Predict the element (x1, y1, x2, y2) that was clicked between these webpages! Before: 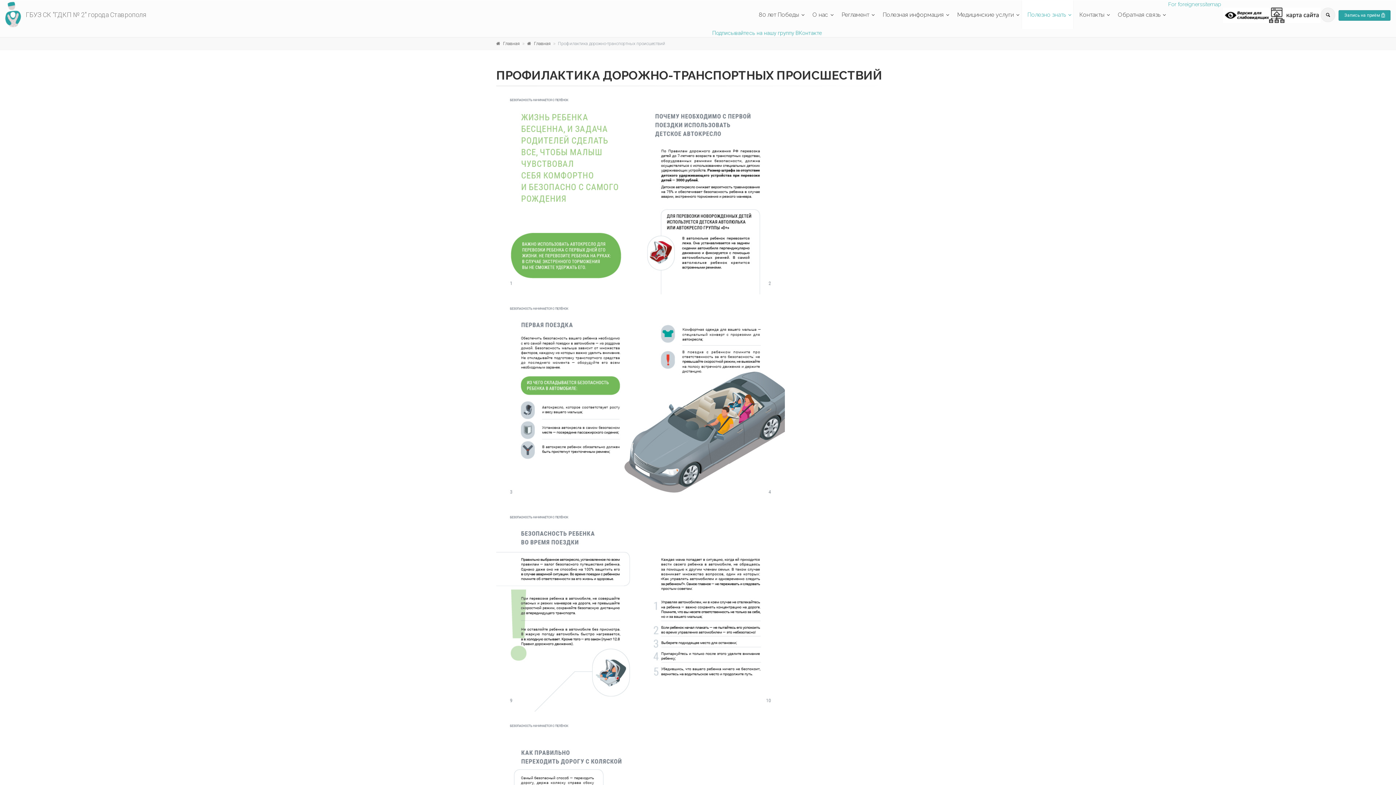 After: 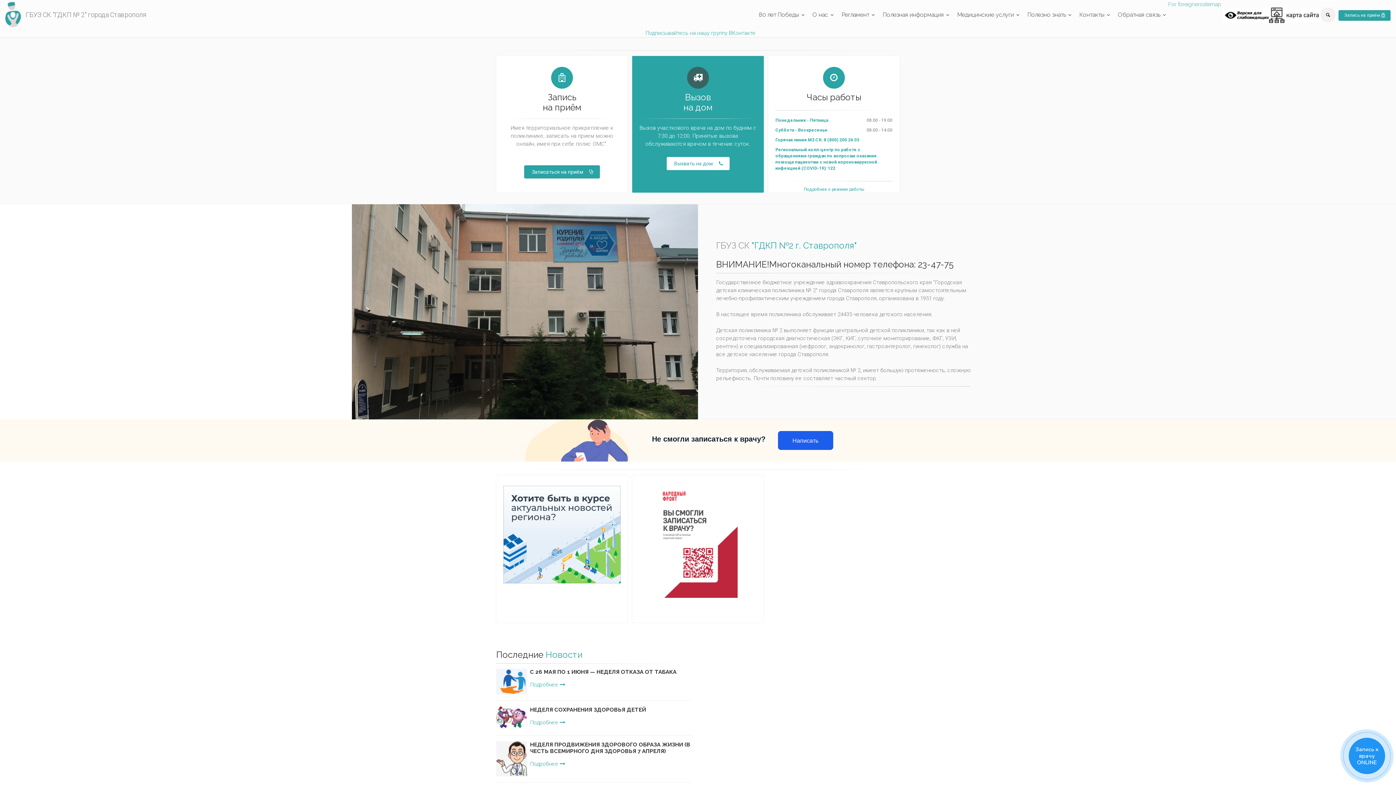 Action: bbox: (503, 41, 520, 46) label: Главная